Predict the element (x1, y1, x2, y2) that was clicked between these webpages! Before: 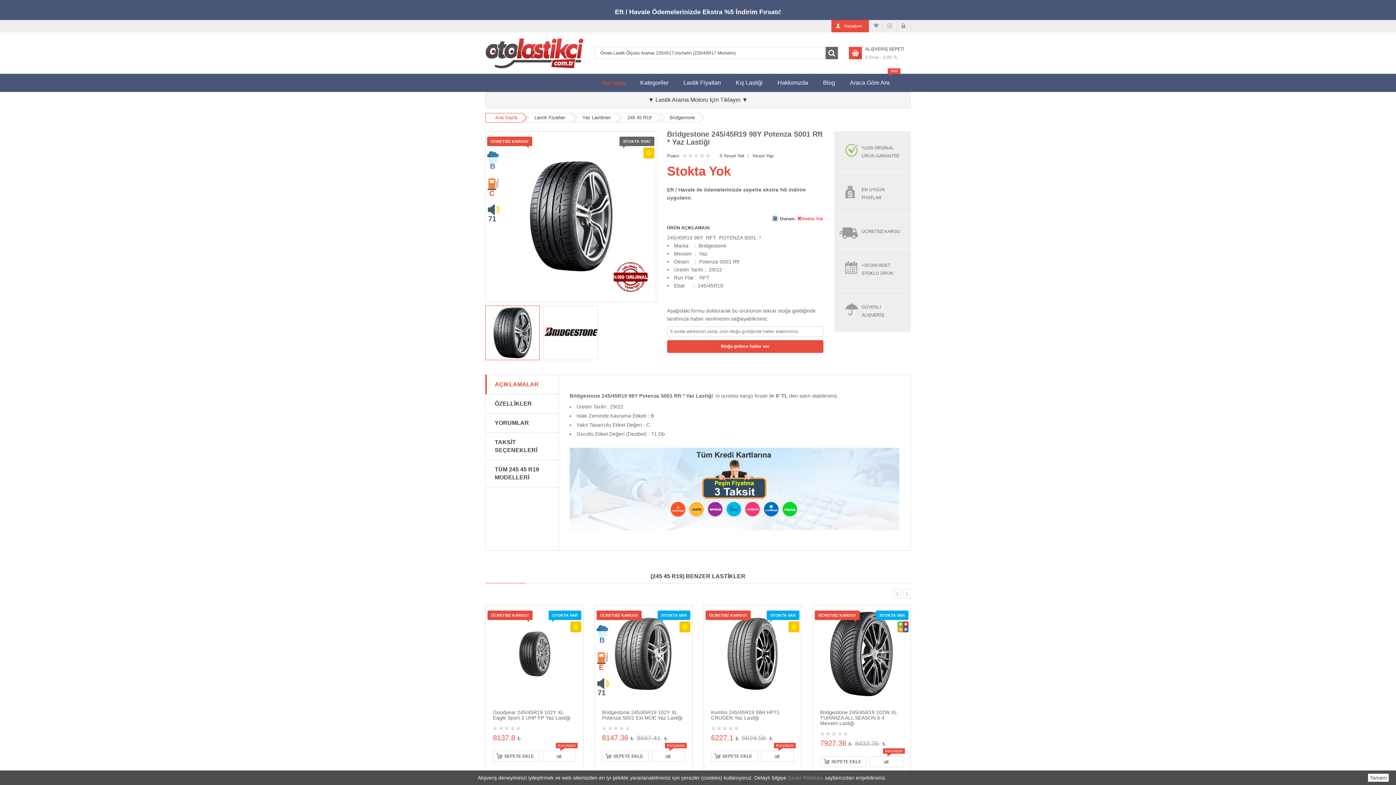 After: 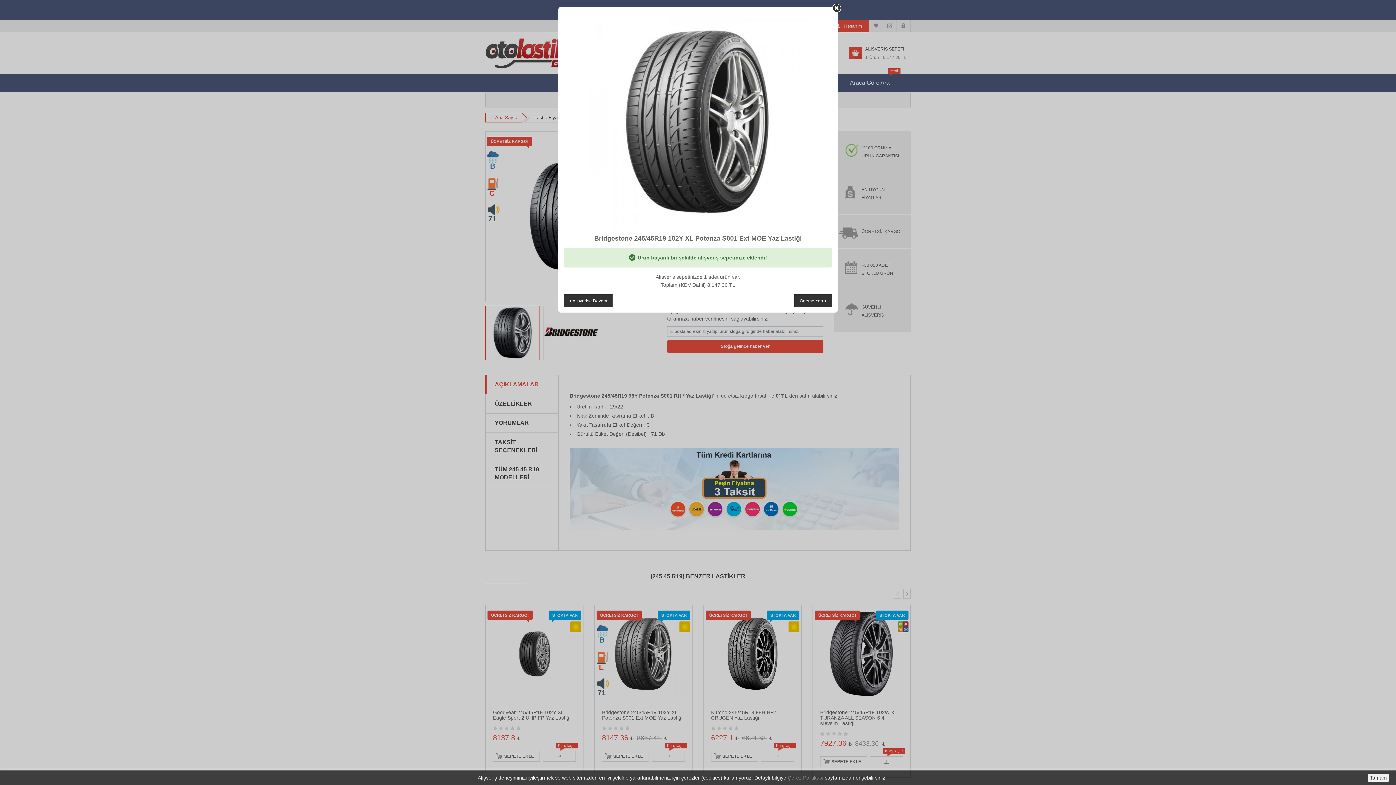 Action: bbox: (602, 751, 649, 762) label: SEPETE EKLE